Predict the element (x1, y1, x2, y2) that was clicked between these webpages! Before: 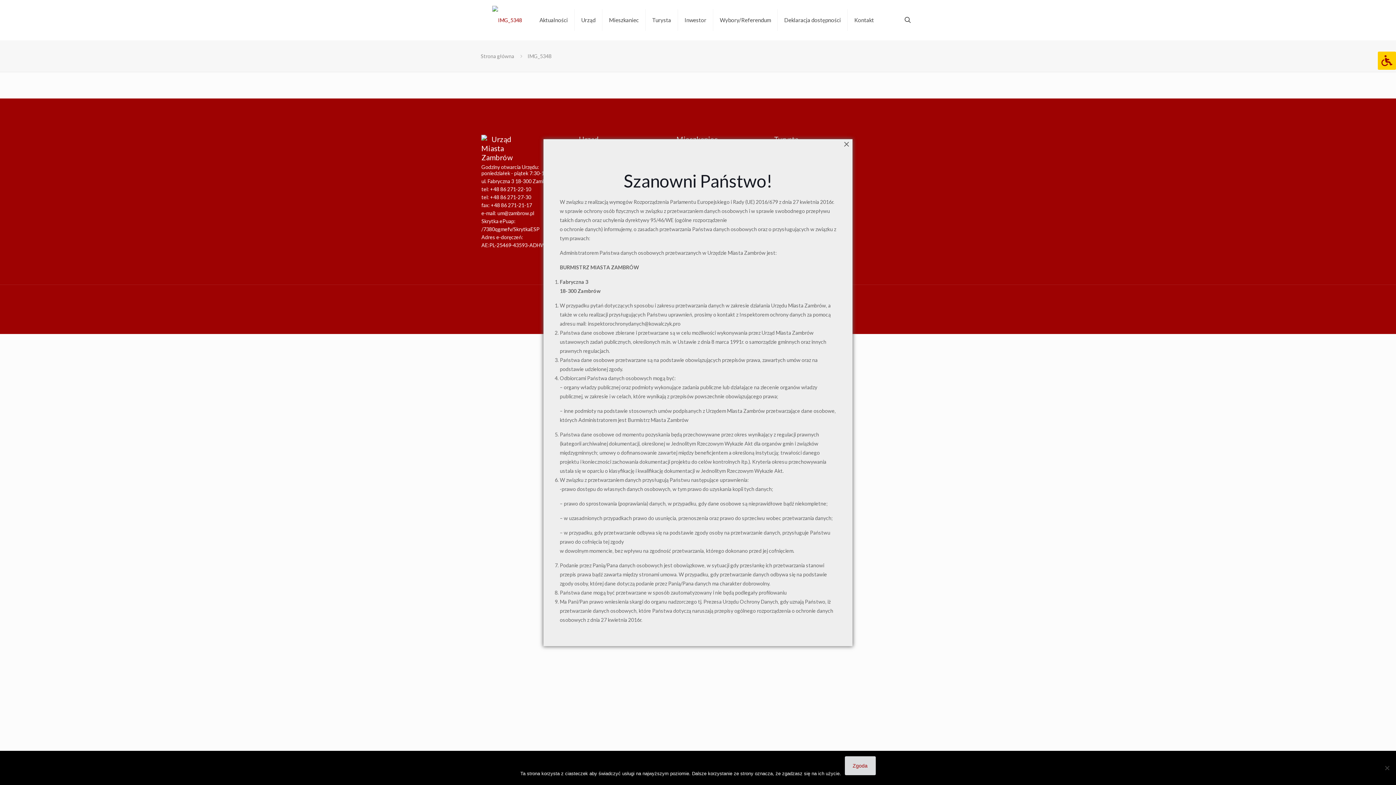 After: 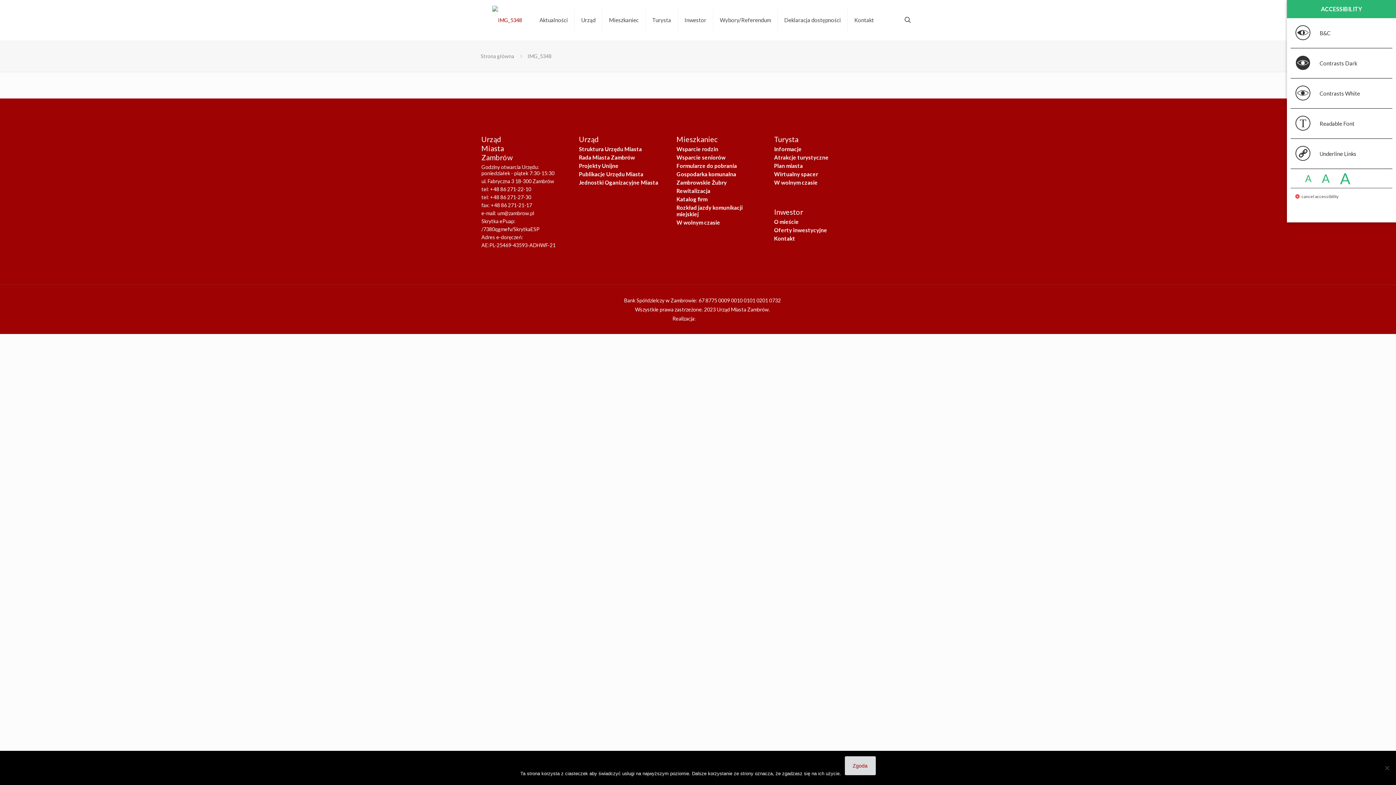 Action: bbox: (1378, 51, 1396, 69) label: Press "Alt + A" to open\close the accessibility menu